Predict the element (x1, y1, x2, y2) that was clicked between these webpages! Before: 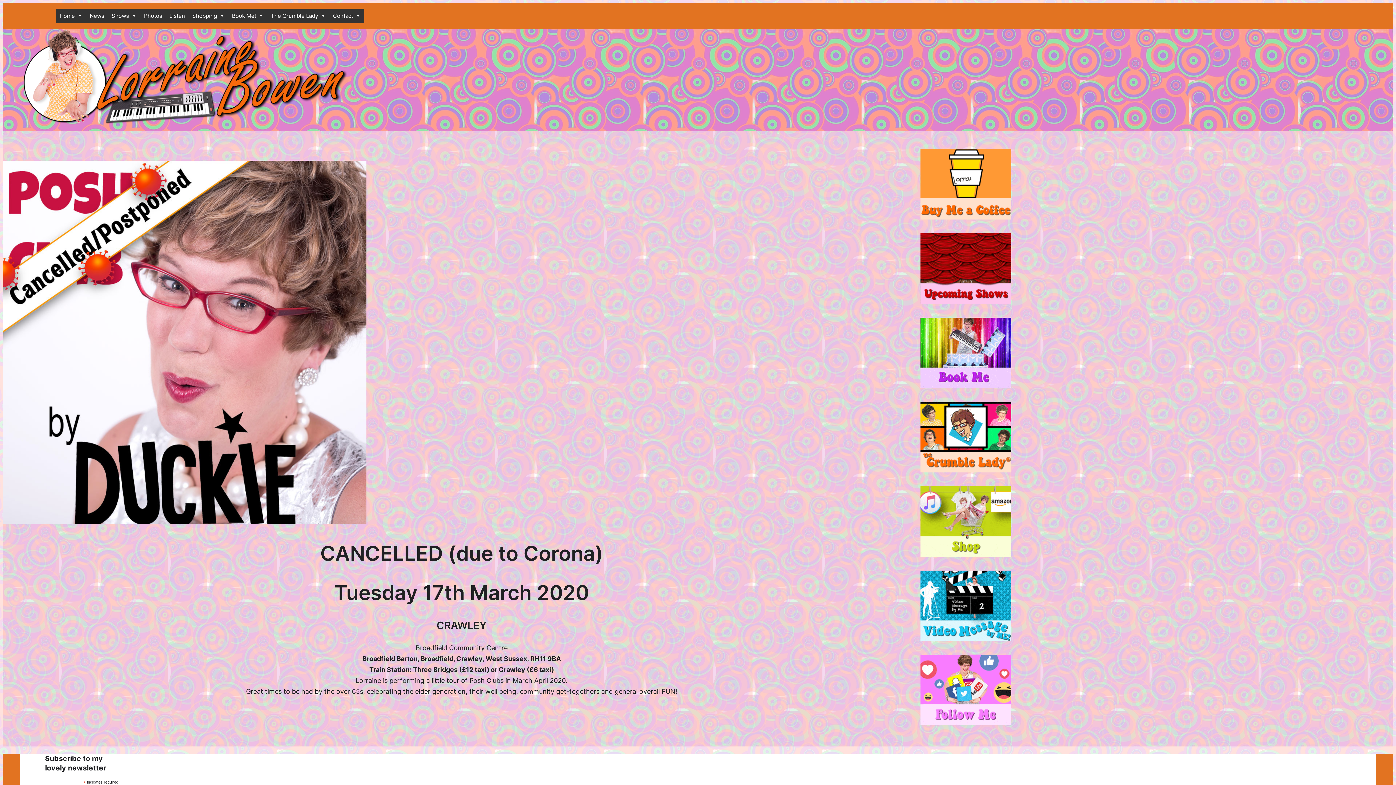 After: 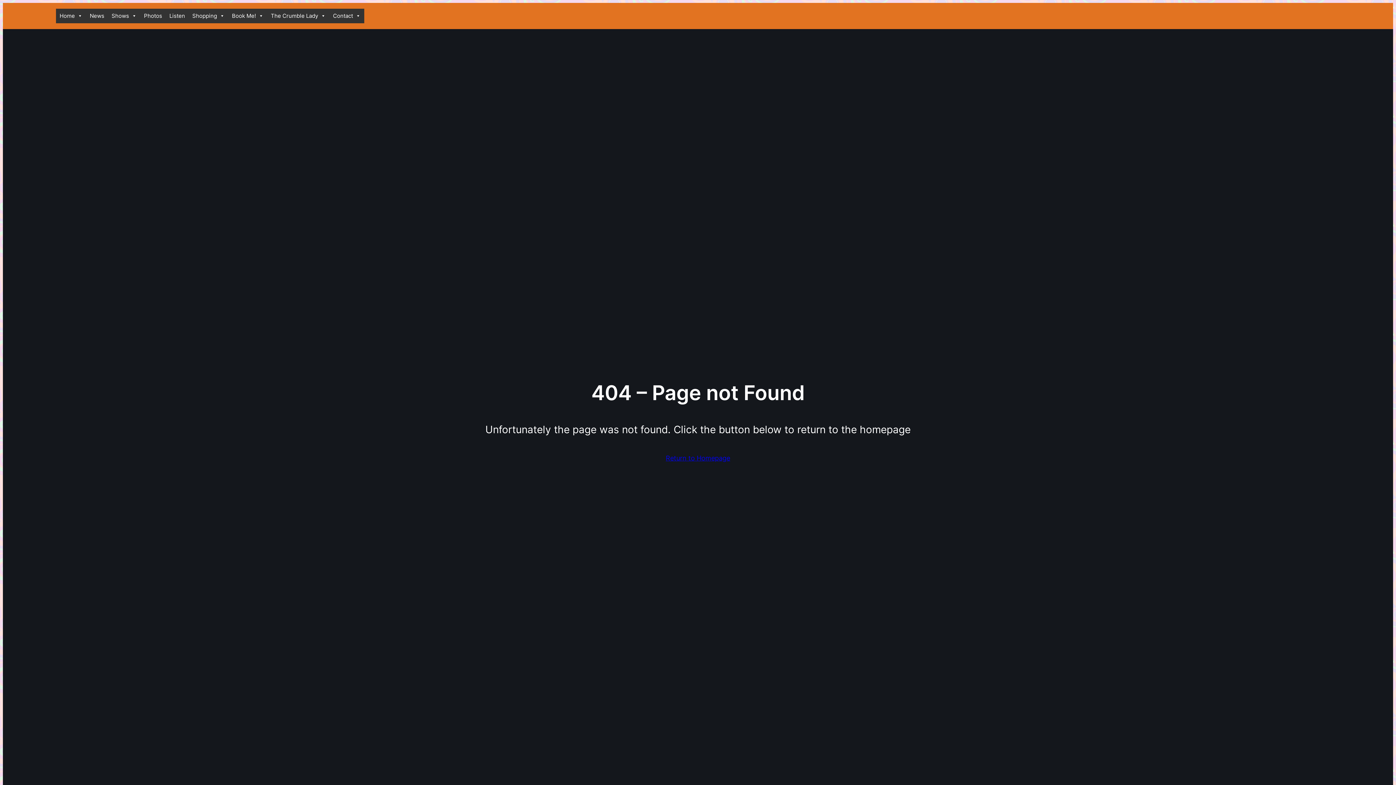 Action: bbox: (920, 432, 1011, 440)